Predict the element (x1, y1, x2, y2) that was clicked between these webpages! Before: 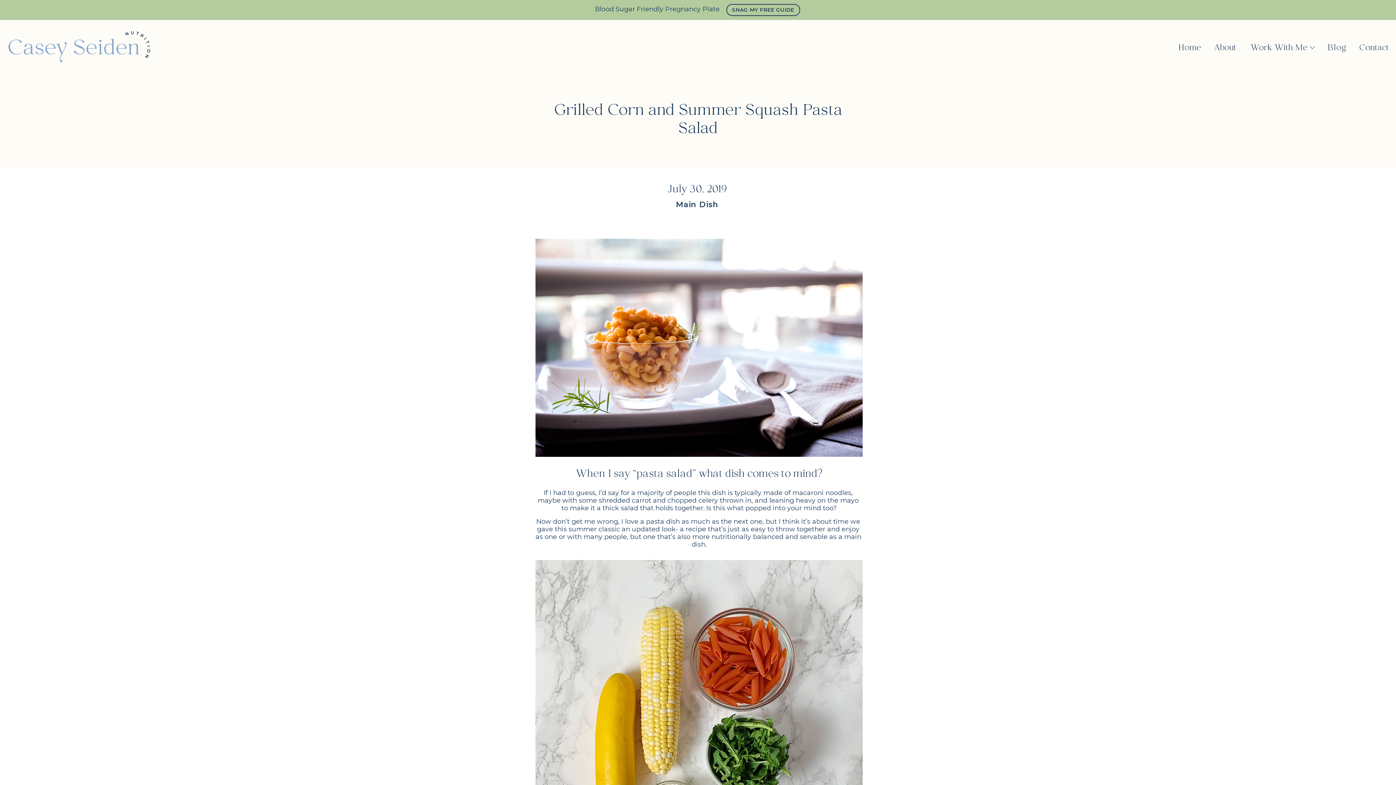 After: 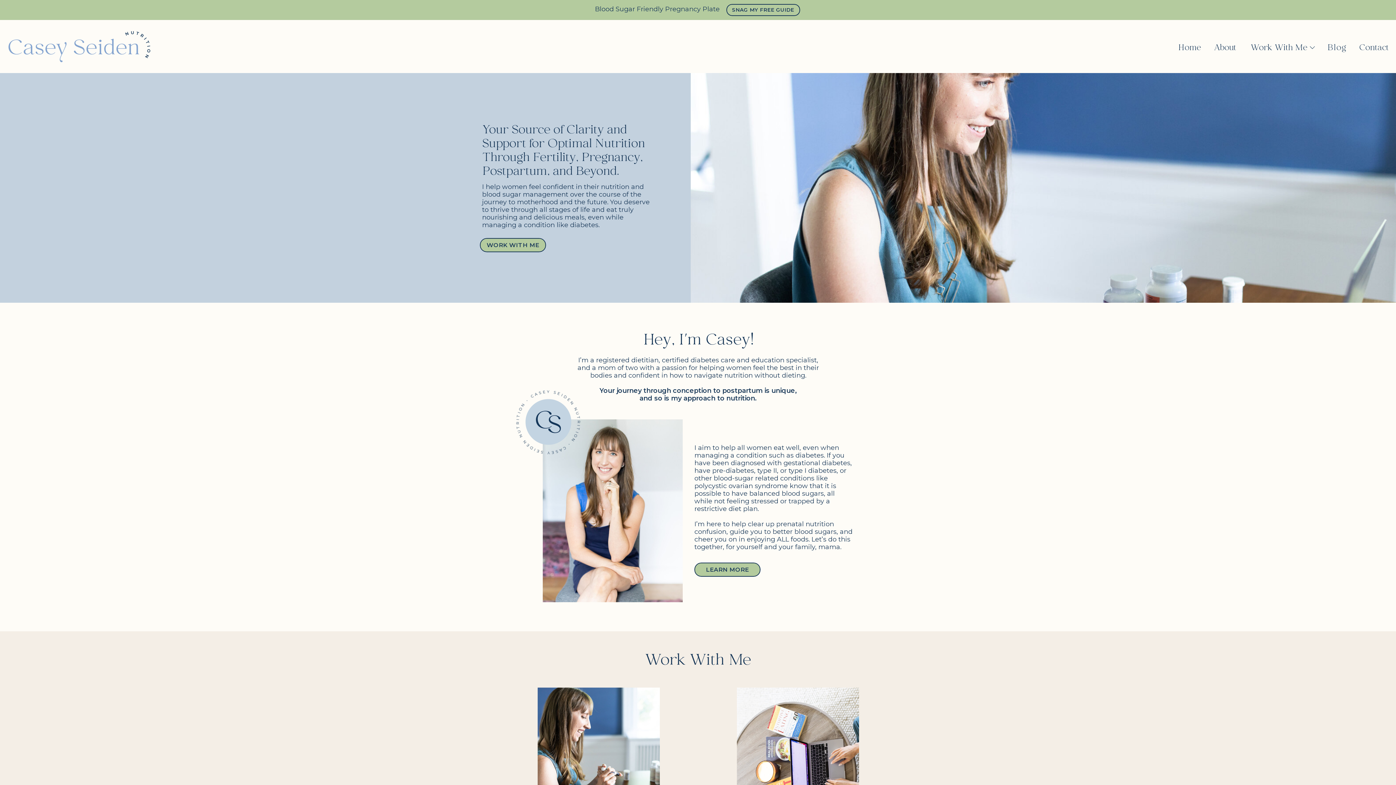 Action: bbox: (4, 30, 154, 63)